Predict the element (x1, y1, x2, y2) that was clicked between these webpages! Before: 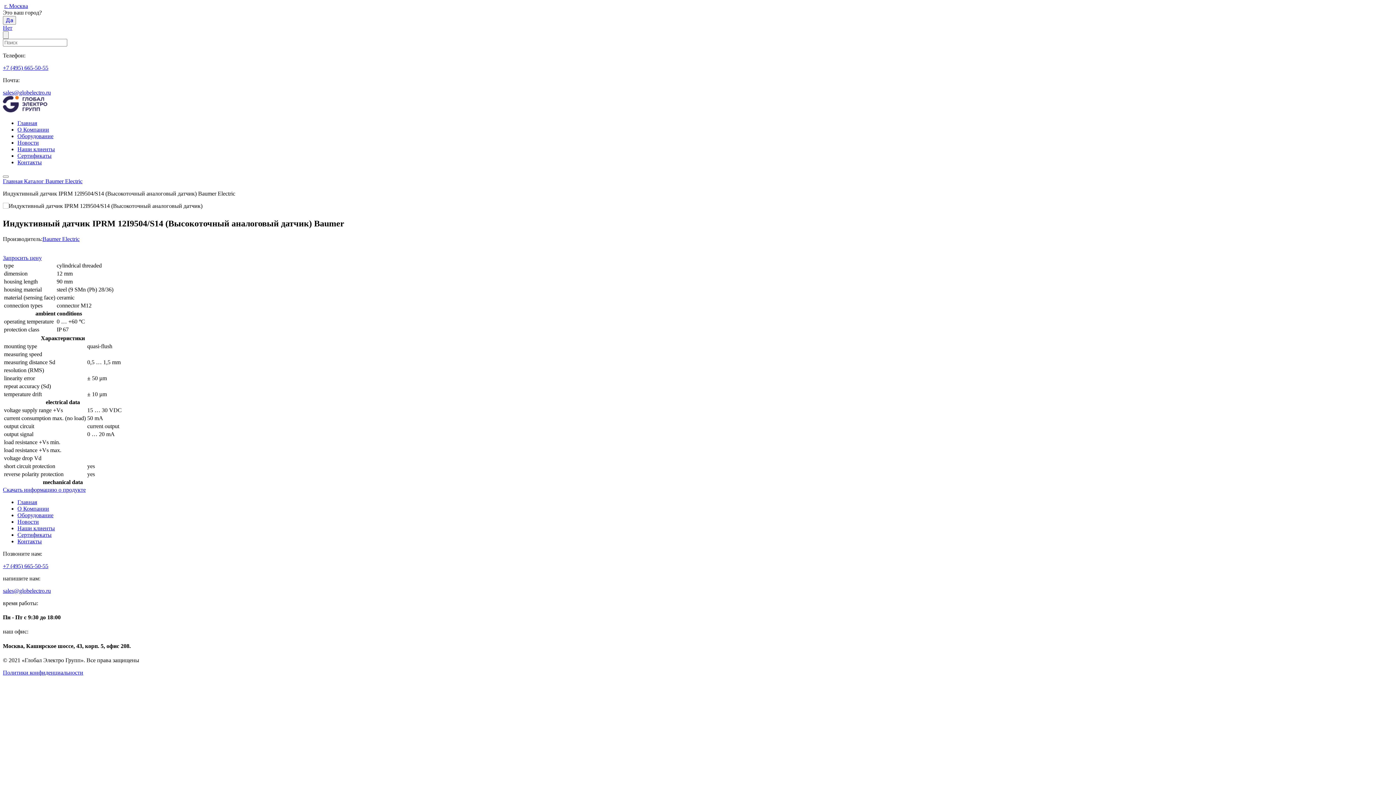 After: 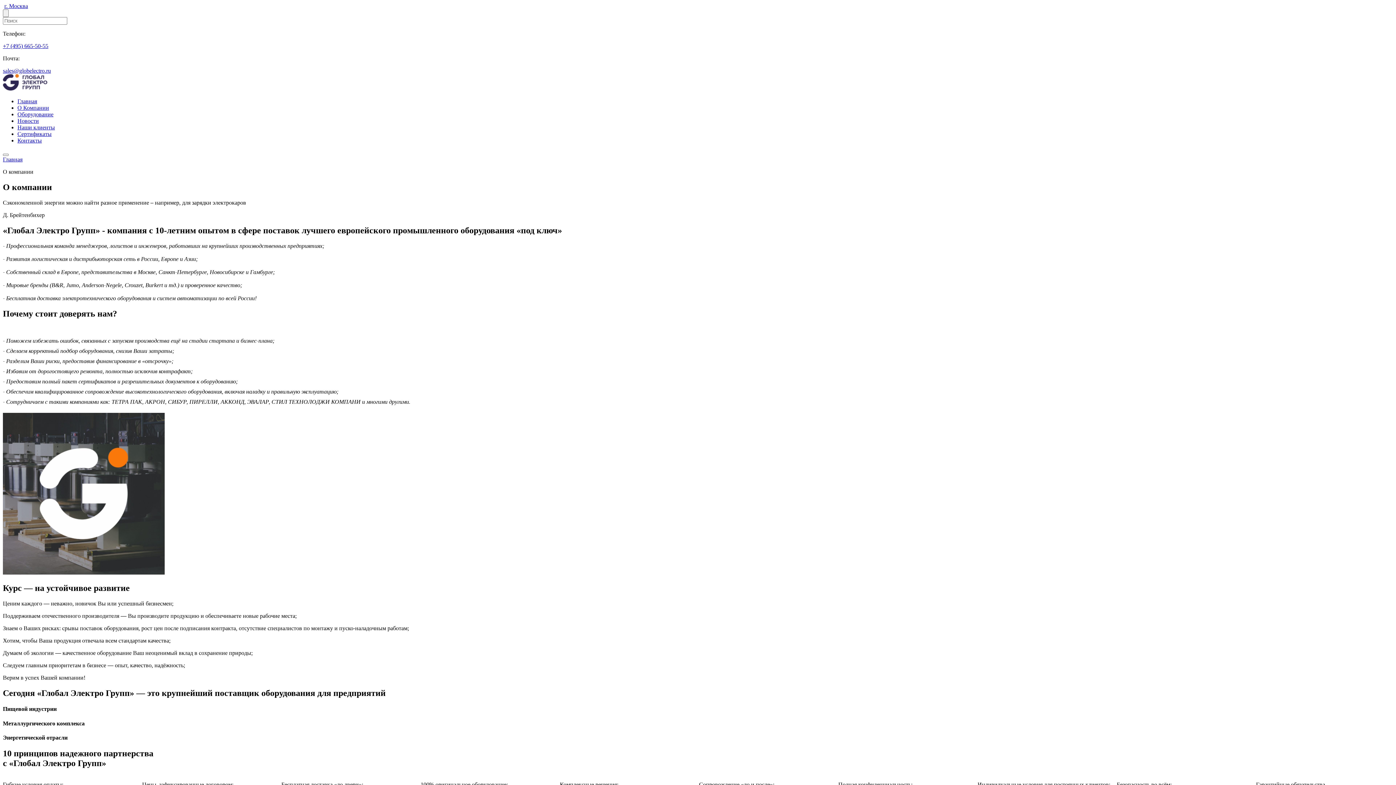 Action: label: О Компании bbox: (17, 505, 49, 511)